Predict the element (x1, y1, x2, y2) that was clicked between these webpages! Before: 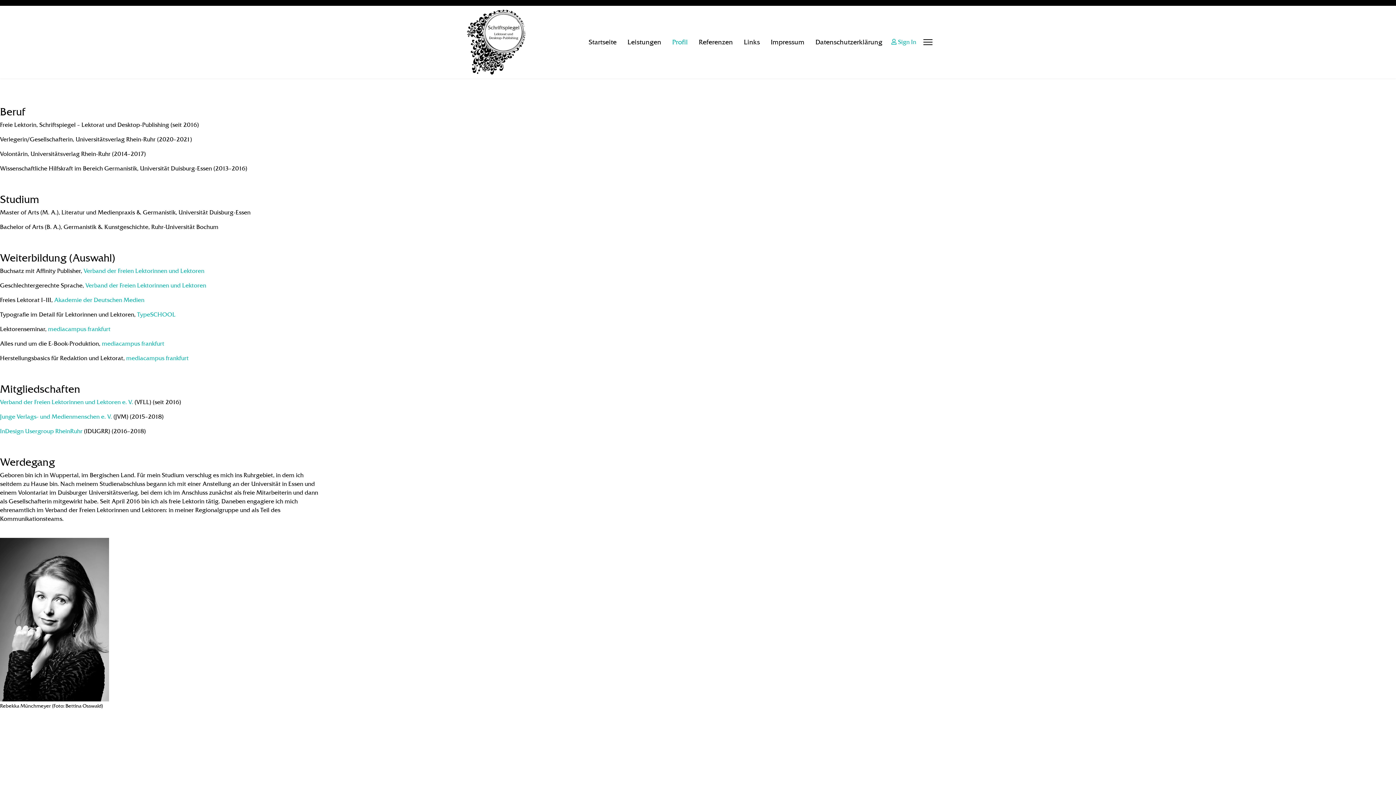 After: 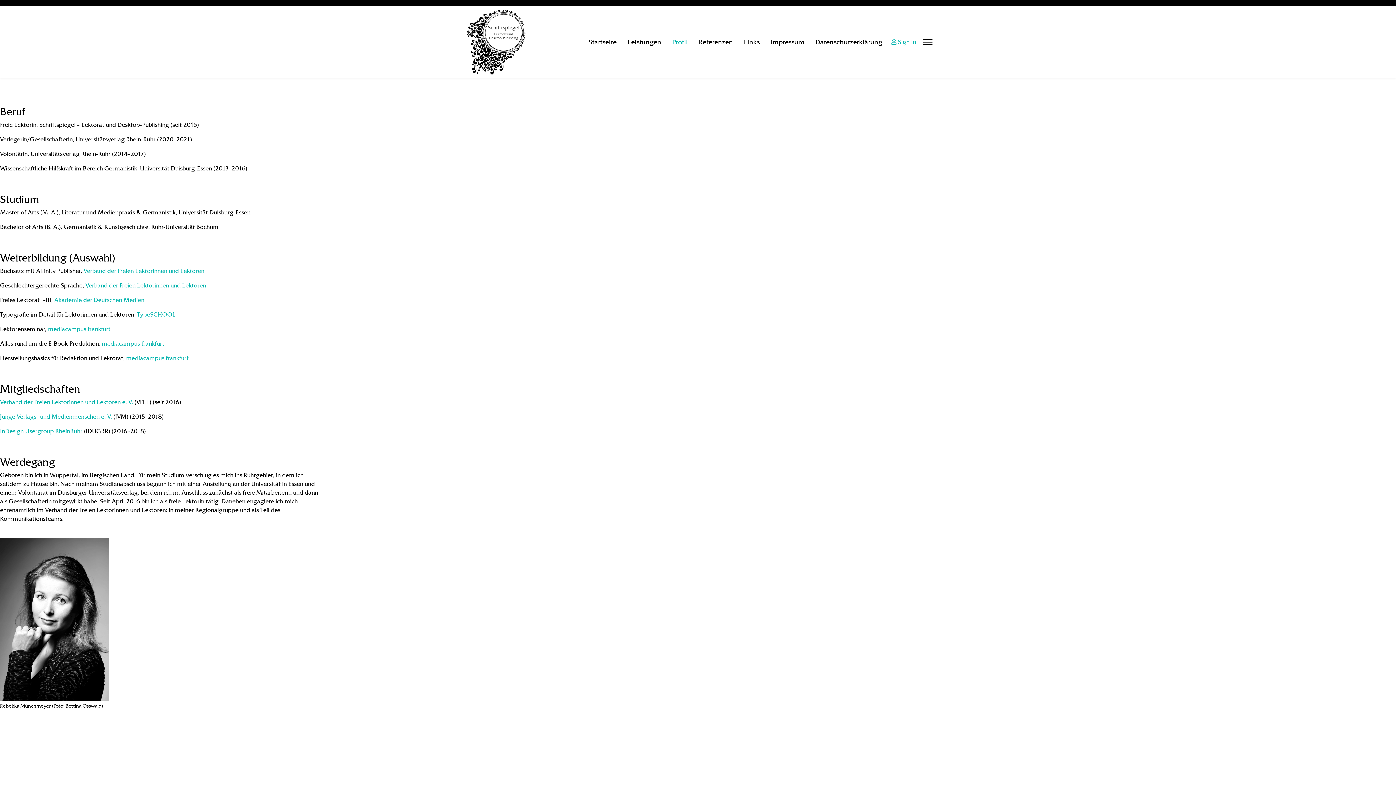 Action: label: mediacampus frankfurt bbox: (48, 325, 110, 332)